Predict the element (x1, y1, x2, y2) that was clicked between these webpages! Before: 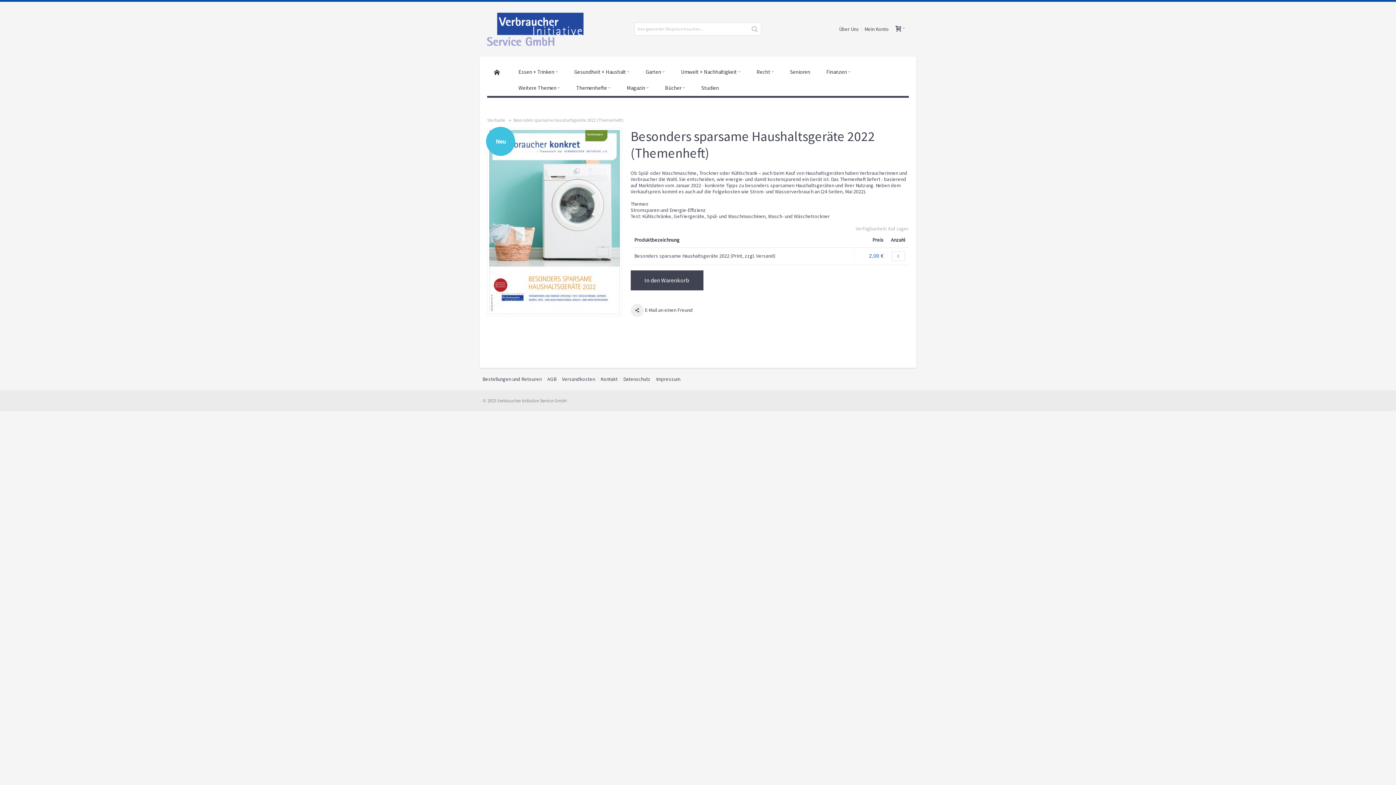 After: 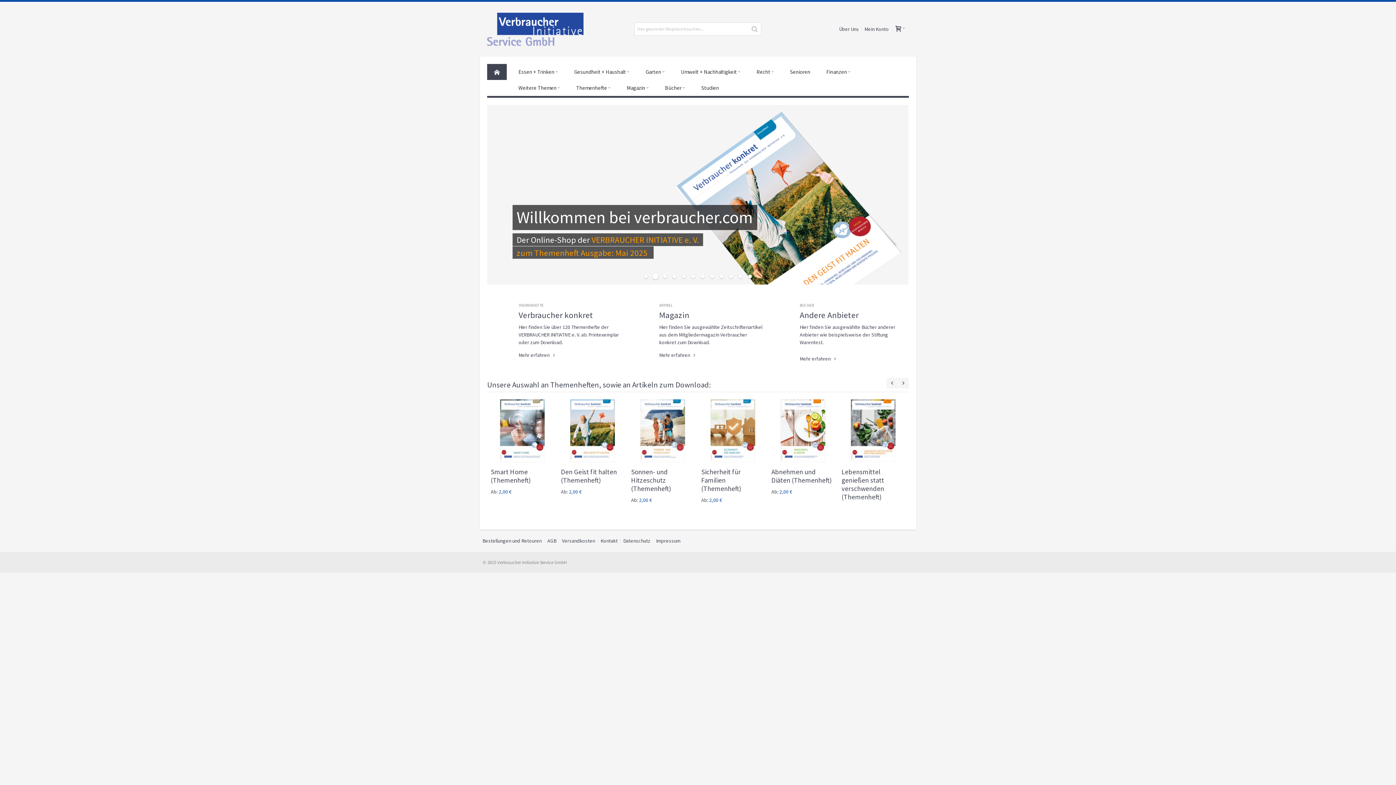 Action: label: Verbraucherinitiative Logo bbox: (487, 12, 614, 45)